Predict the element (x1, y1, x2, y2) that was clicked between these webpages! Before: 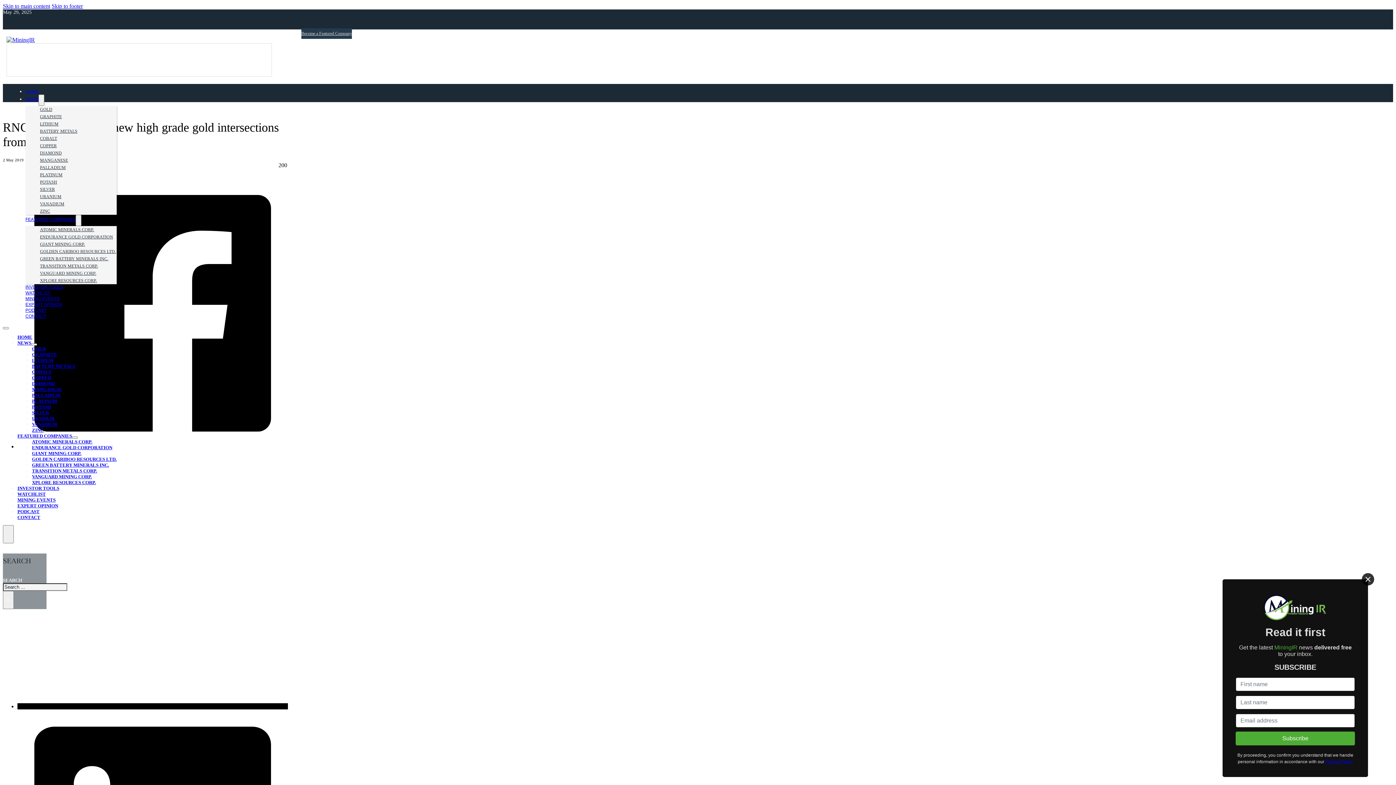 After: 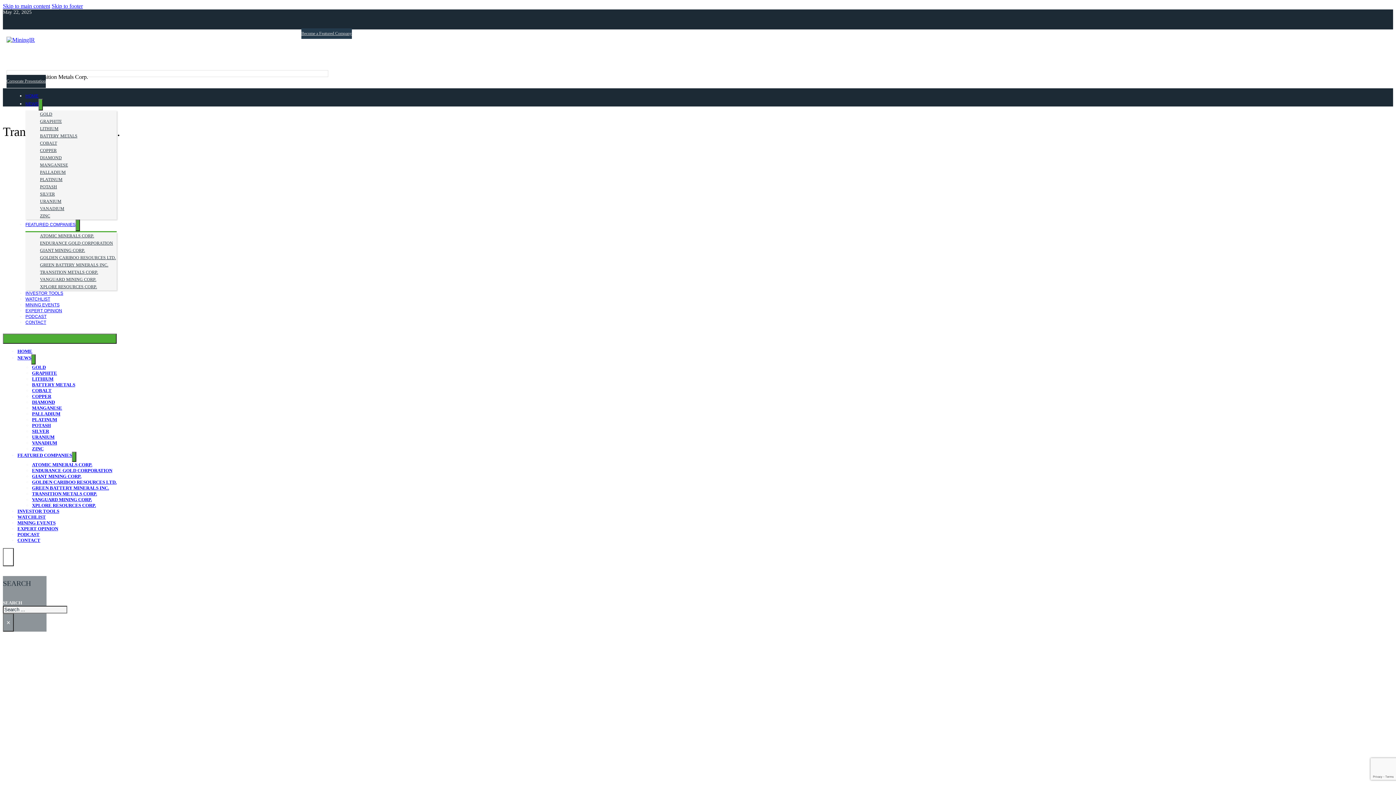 Action: label: TRANSITION METALS CORP. bbox: (32, 468, 97, 473)